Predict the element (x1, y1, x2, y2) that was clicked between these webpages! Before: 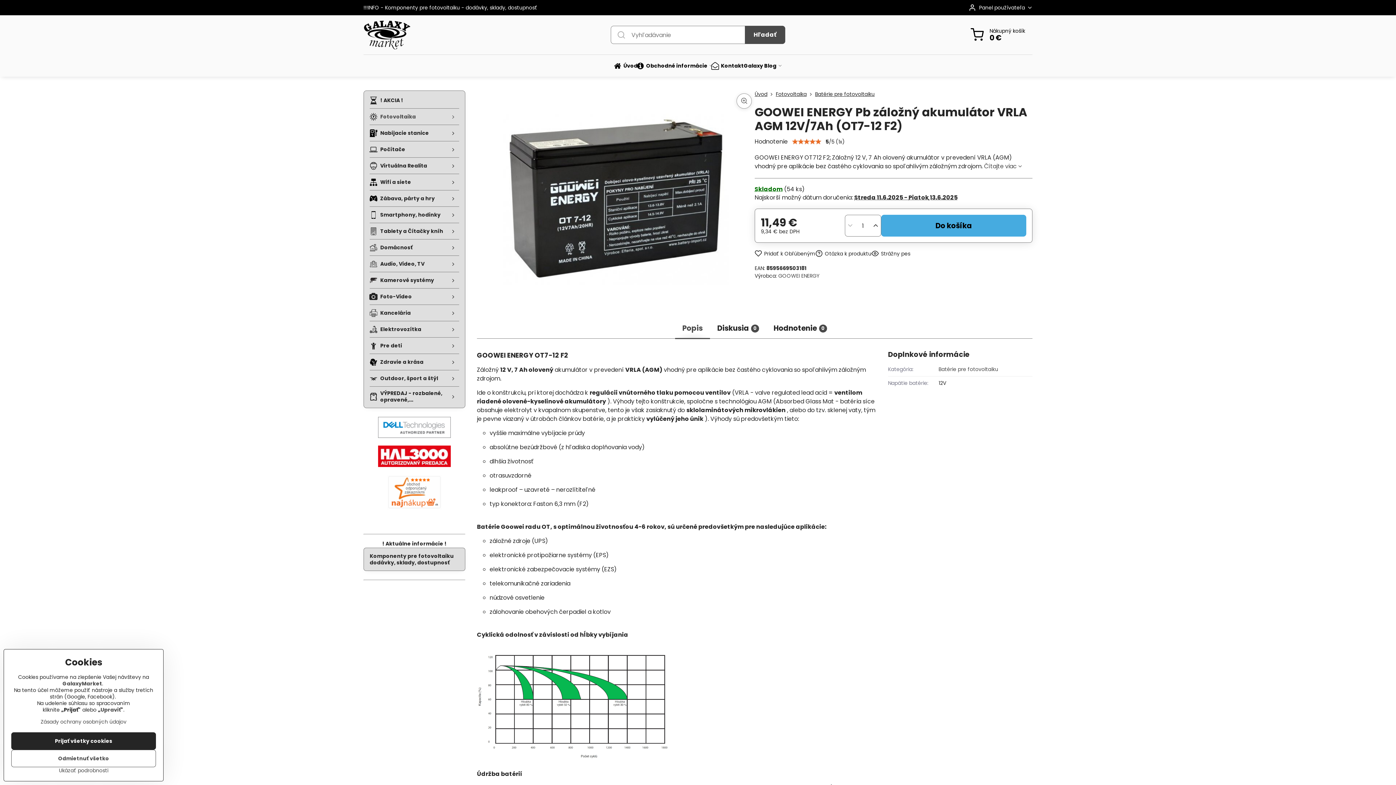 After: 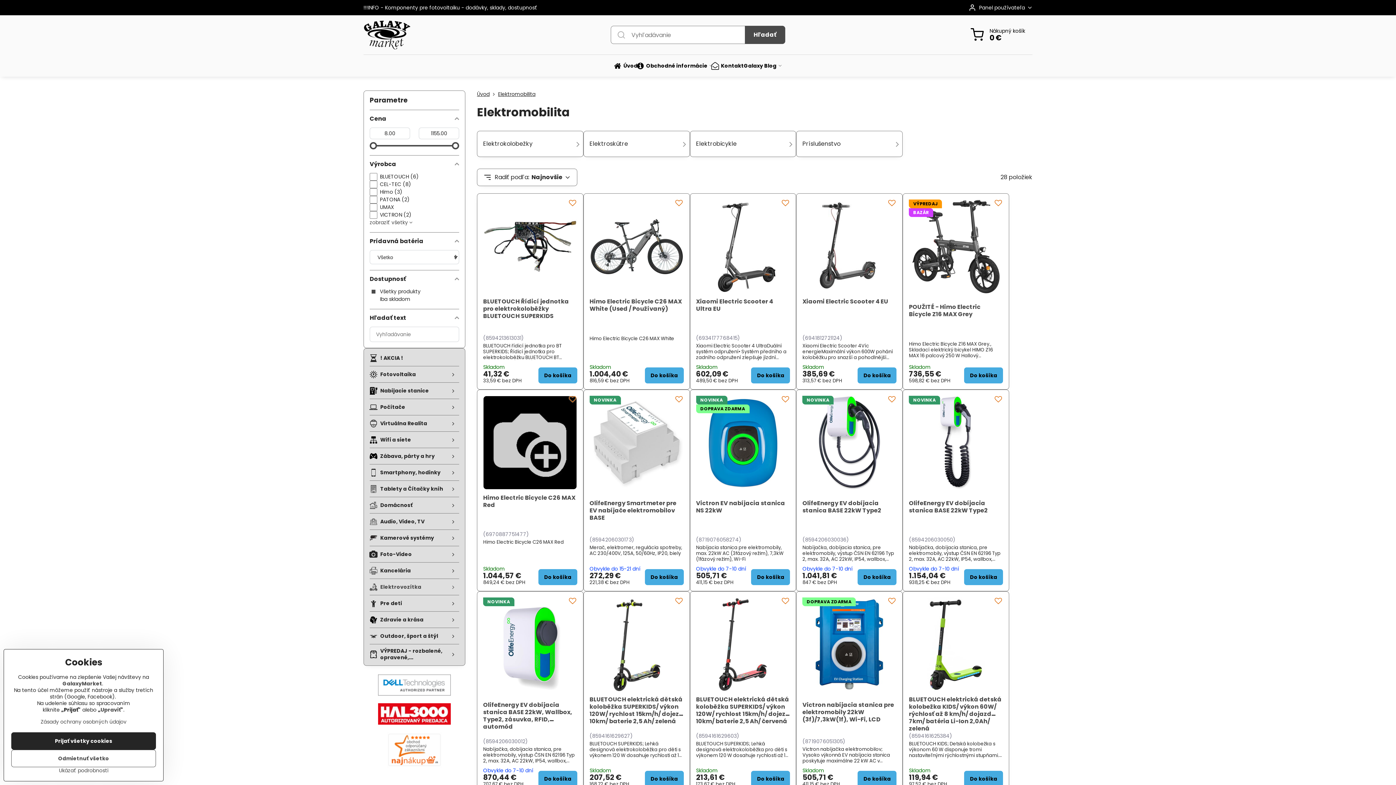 Action: bbox: (369, 321, 459, 337) label: Elektrovozítka